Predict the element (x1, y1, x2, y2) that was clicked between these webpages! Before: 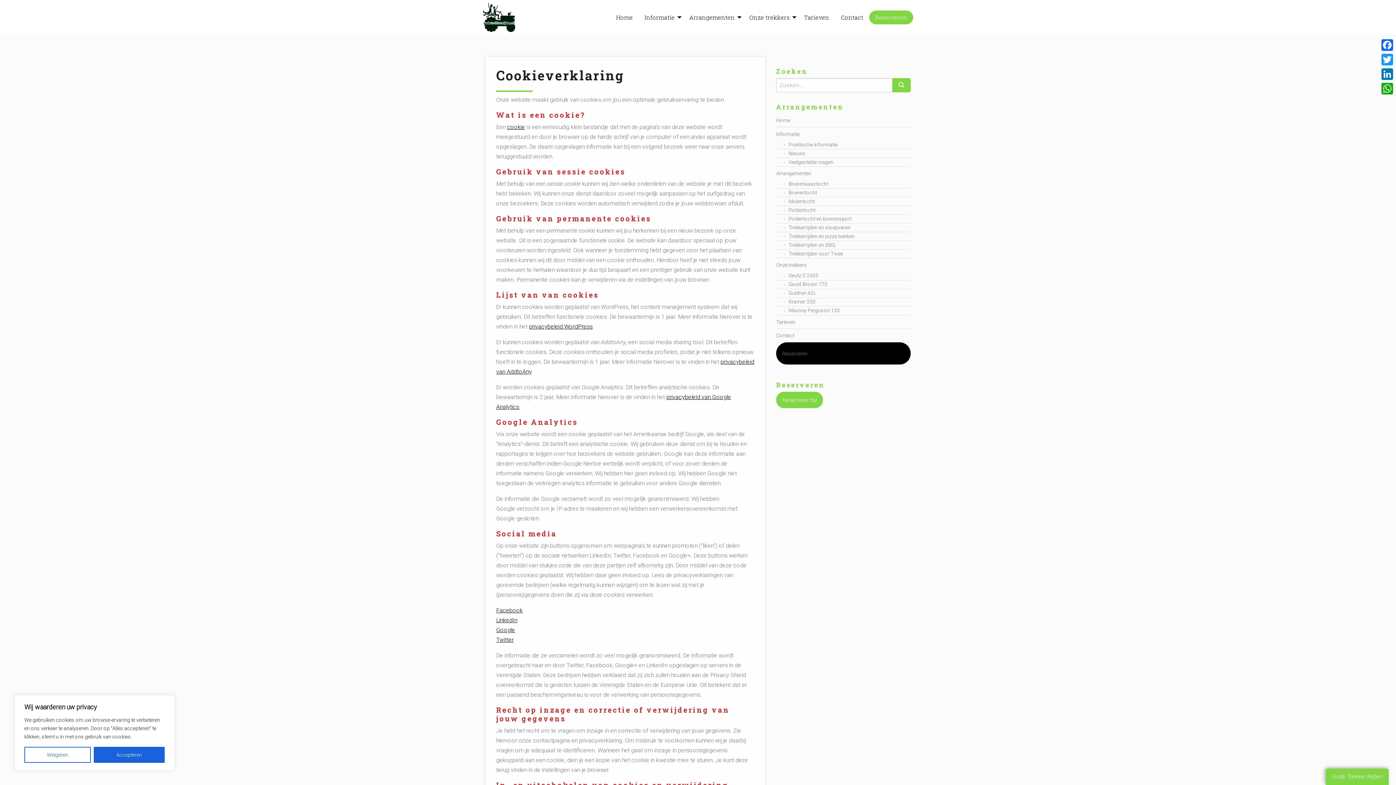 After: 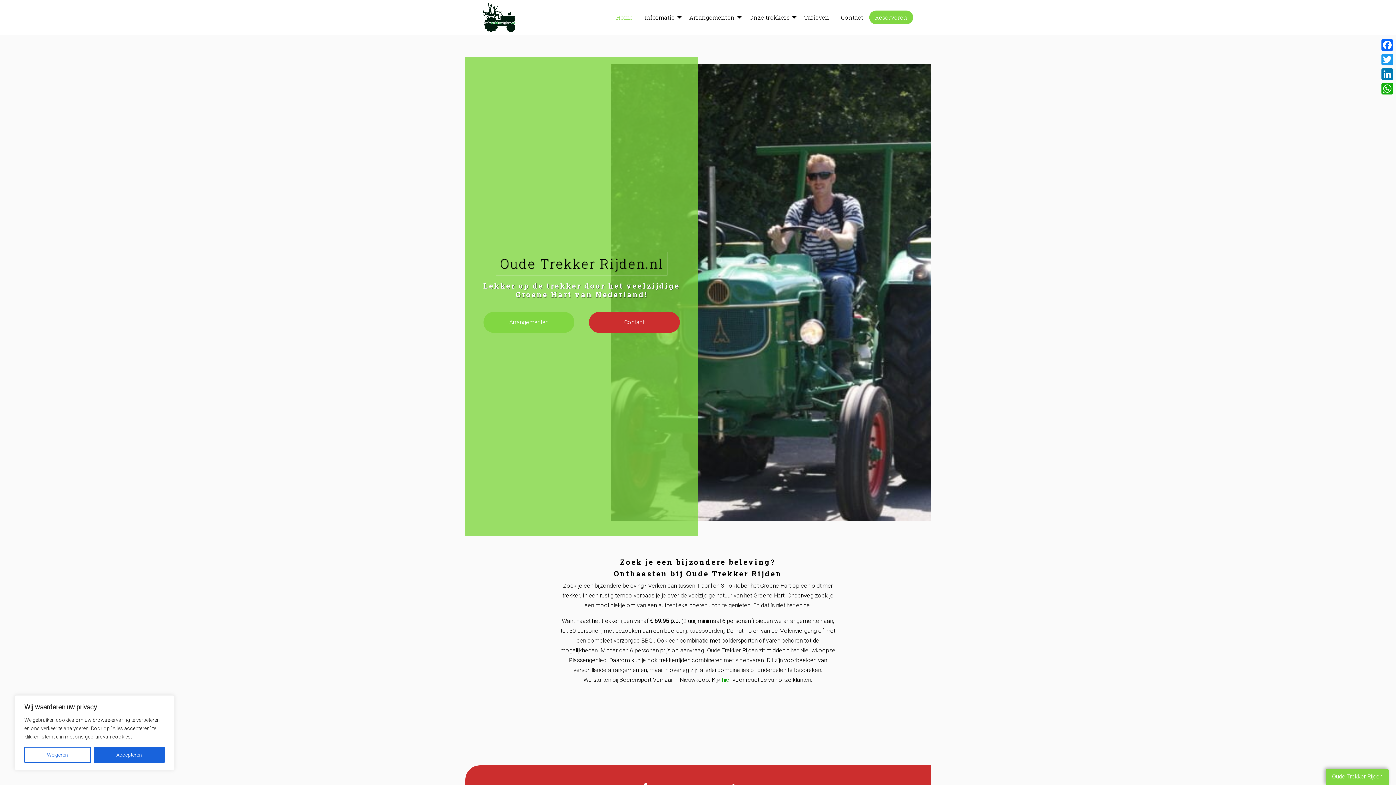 Action: label: Home bbox: (610, 10, 638, 24)